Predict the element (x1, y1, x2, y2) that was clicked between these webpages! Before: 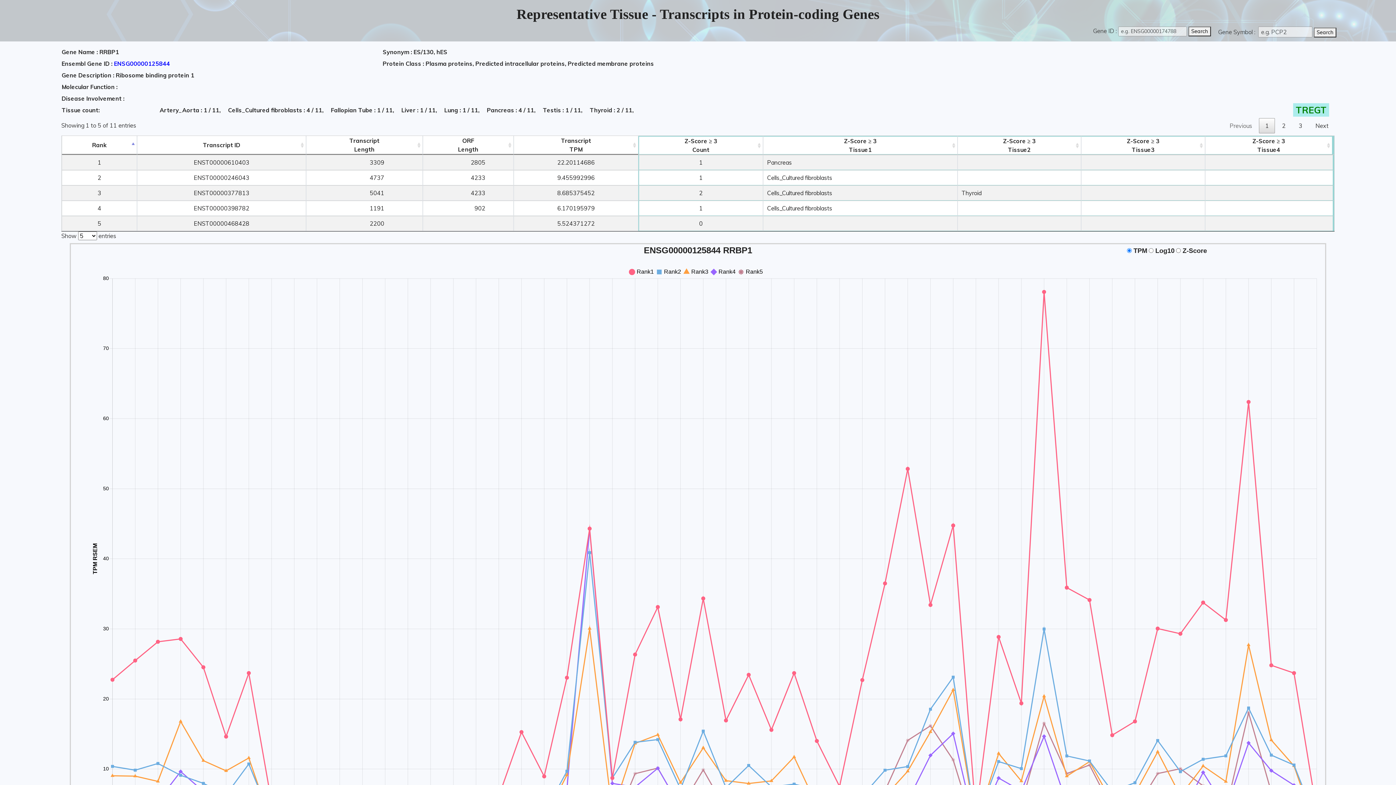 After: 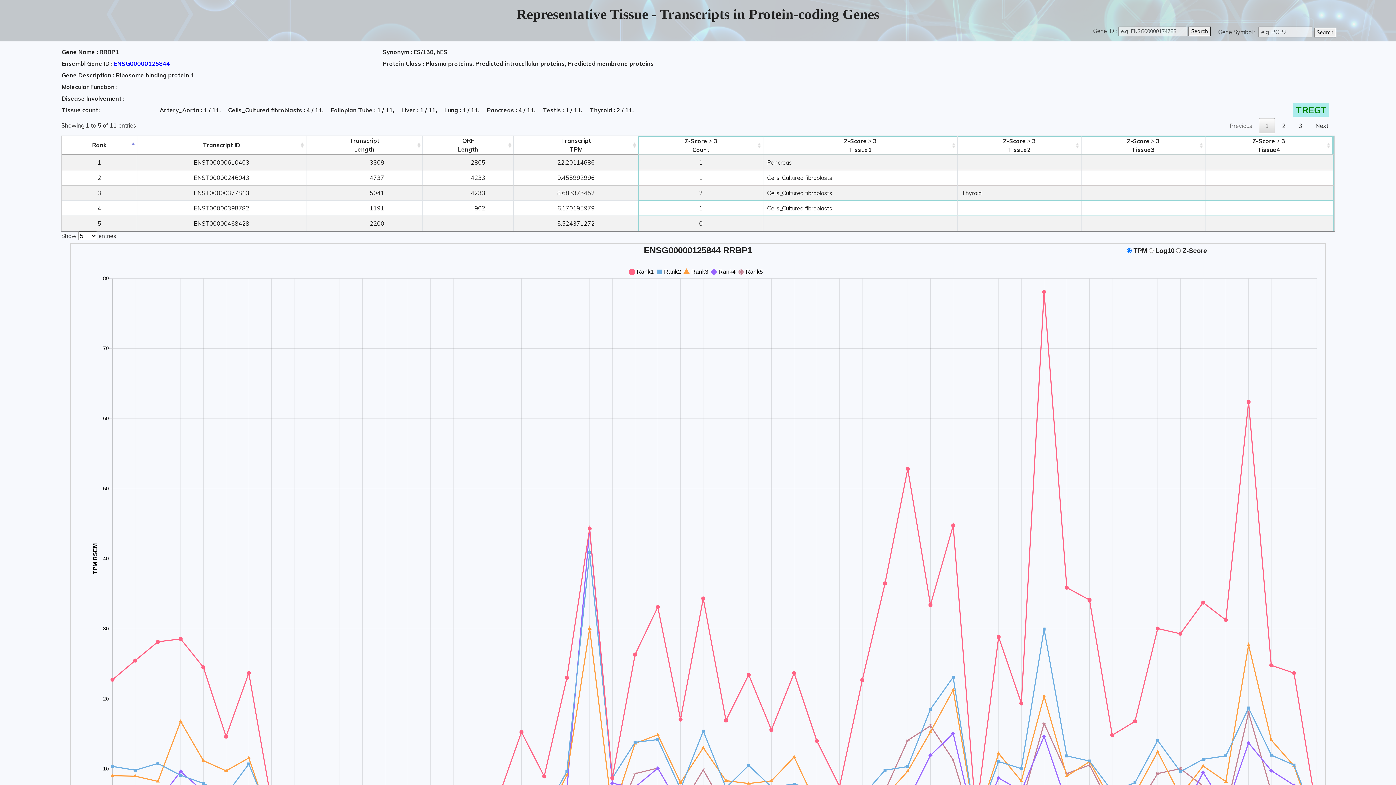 Action: label: Previous bbox: (1223, 118, 1258, 133)